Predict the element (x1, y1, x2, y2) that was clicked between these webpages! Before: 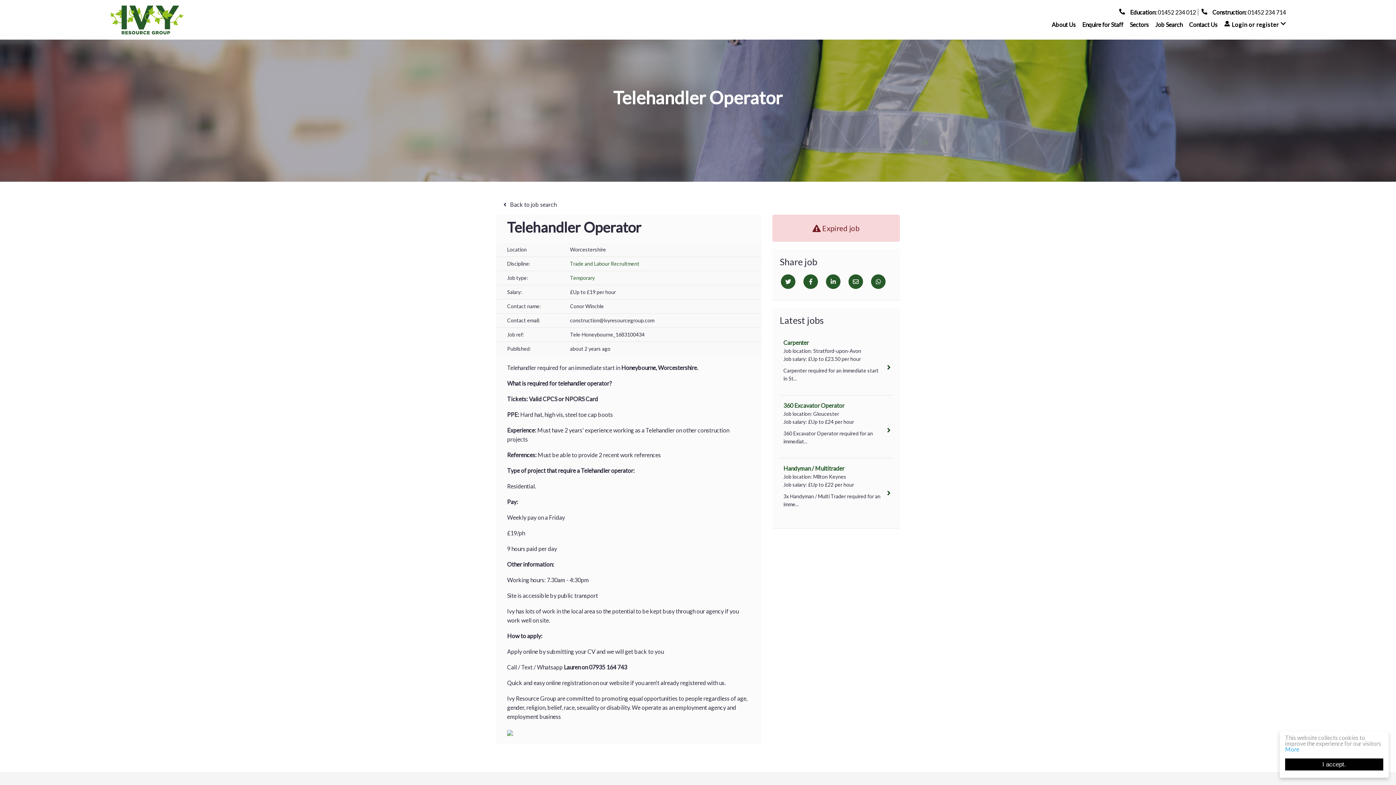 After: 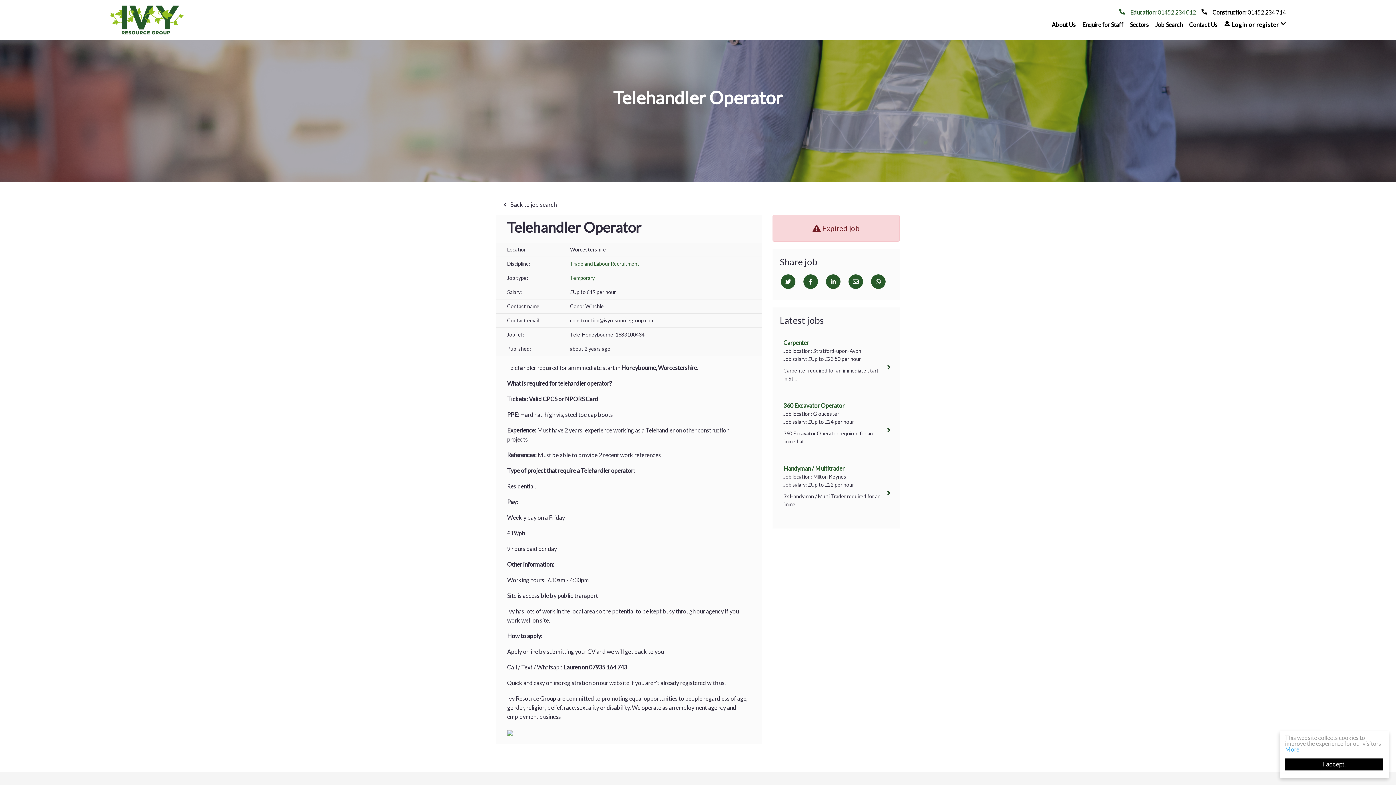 Action: bbox: (1119, 8, 1198, 15) label: Education: 01452 234 012